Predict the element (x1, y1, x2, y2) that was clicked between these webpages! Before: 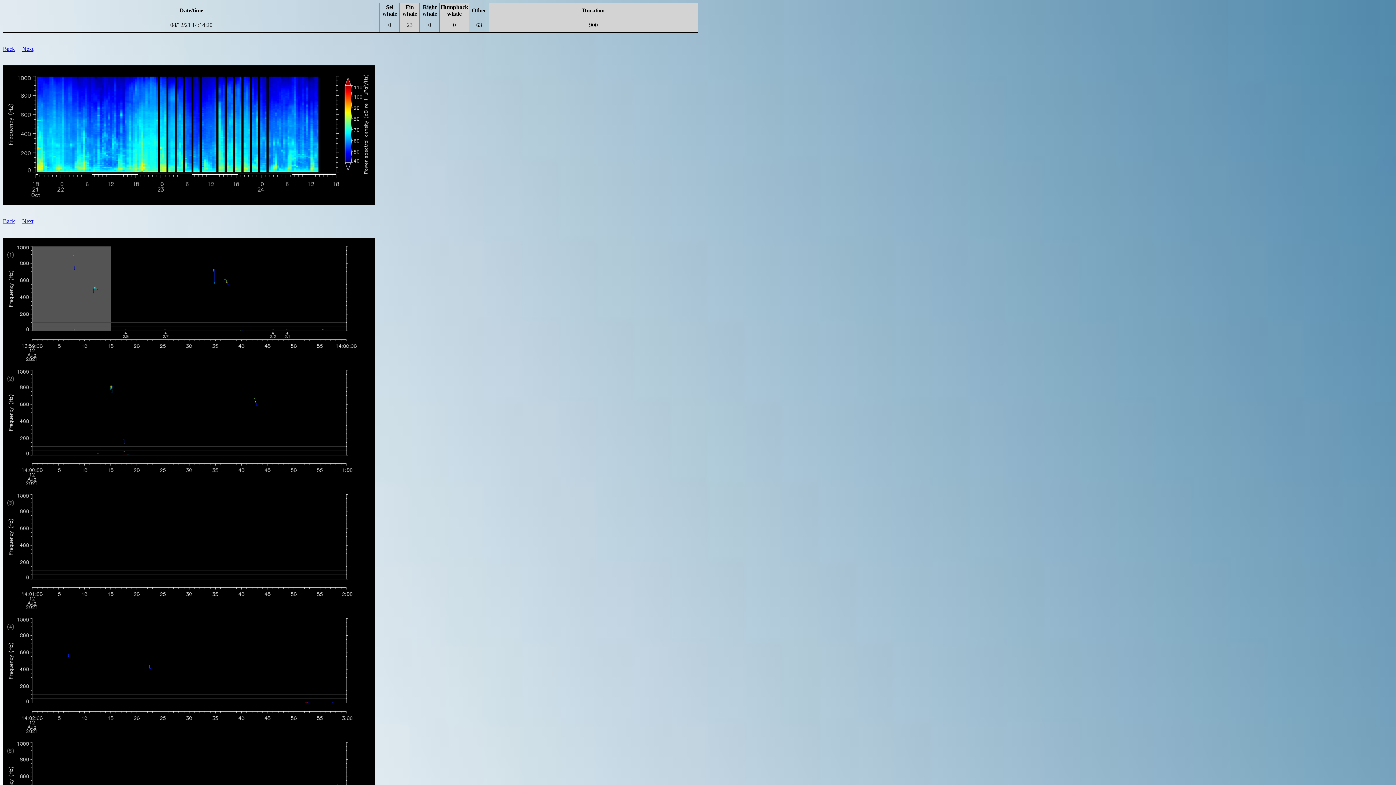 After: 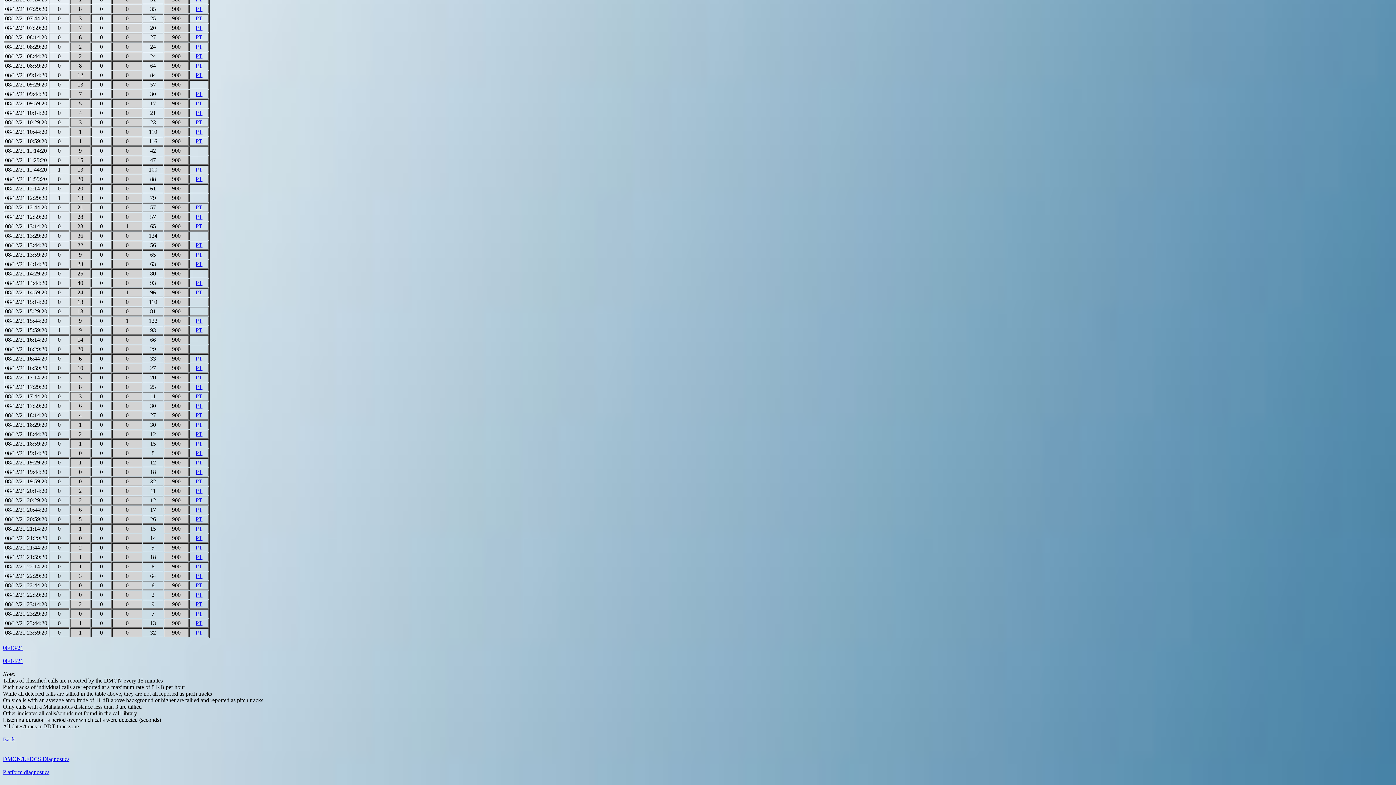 Action: bbox: (2, 45, 14, 52) label: Back